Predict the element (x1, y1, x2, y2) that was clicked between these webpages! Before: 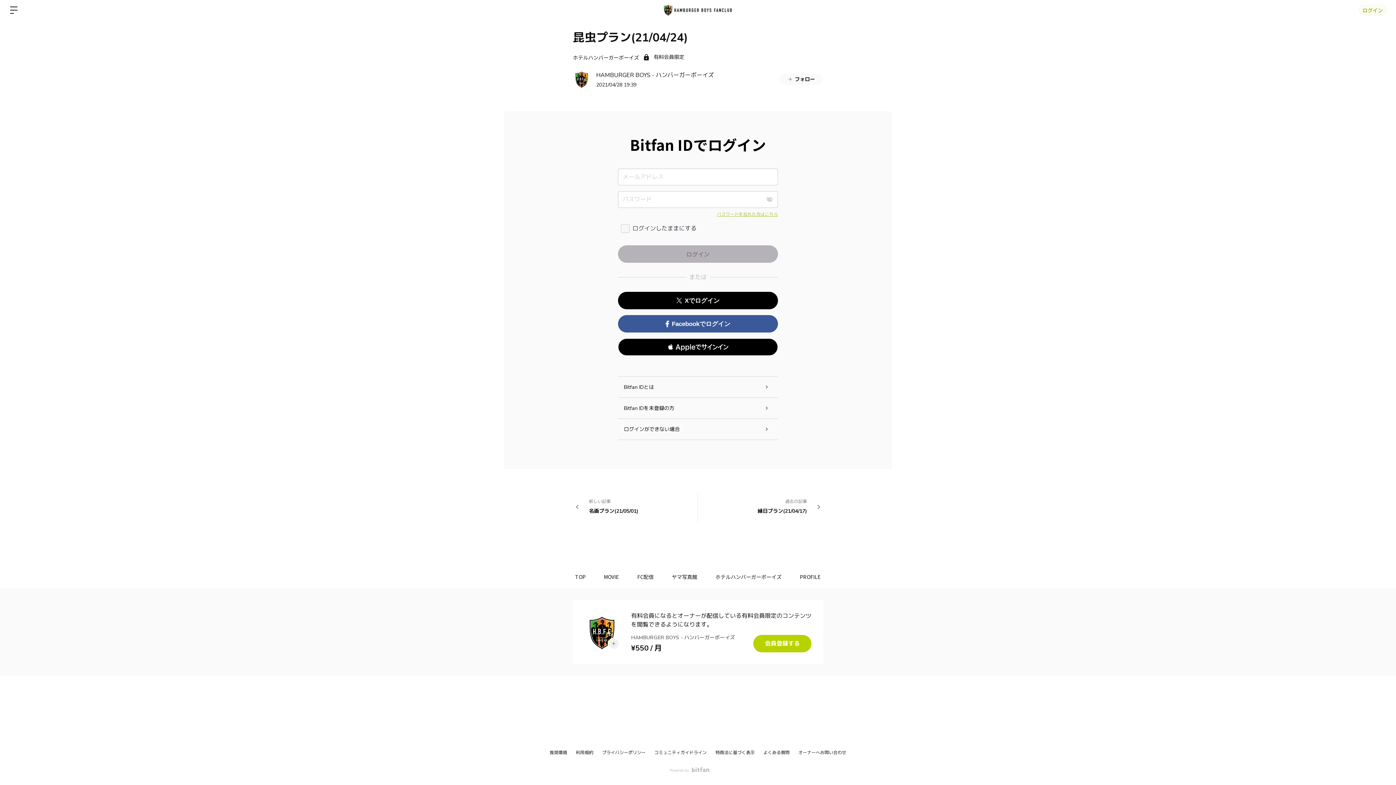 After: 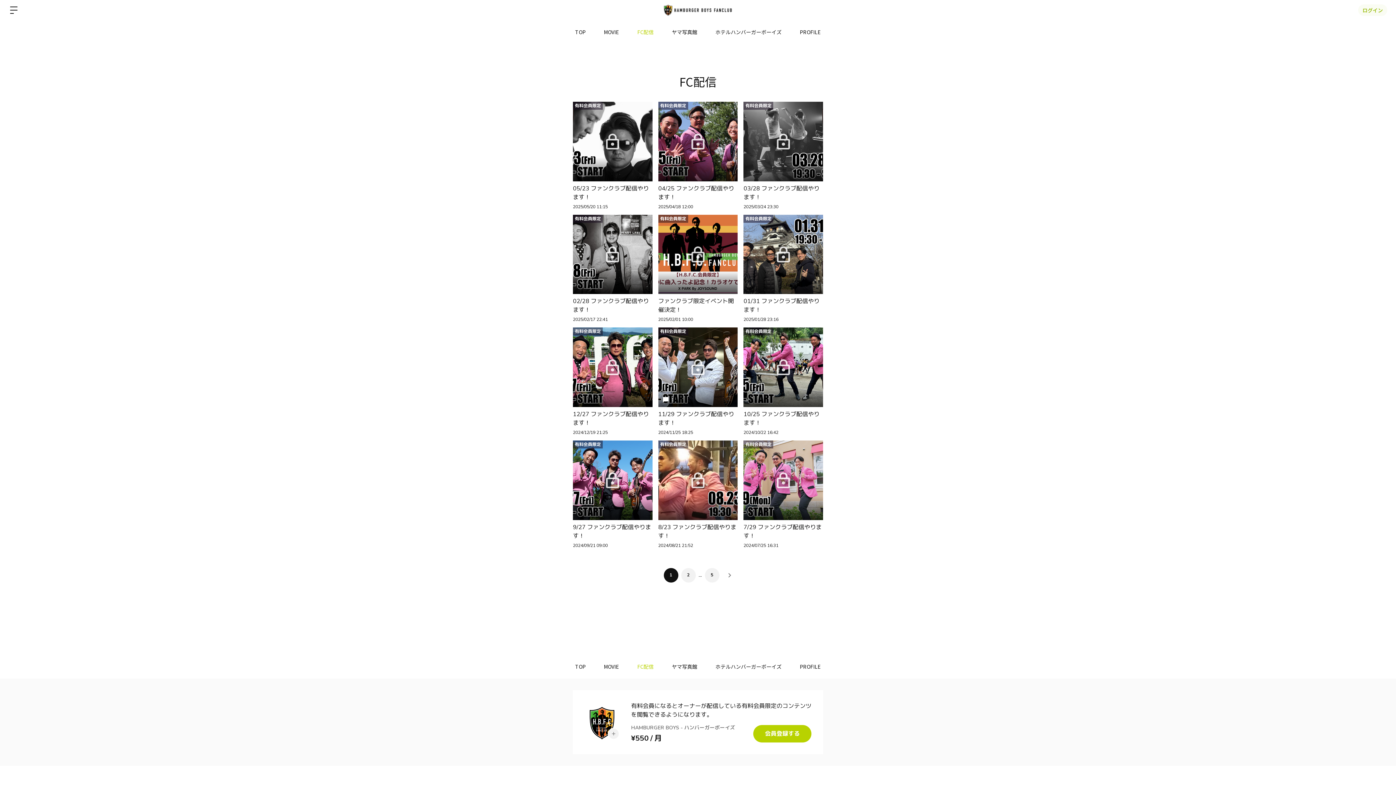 Action: bbox: (628, 565, 662, 588) label: FC配信